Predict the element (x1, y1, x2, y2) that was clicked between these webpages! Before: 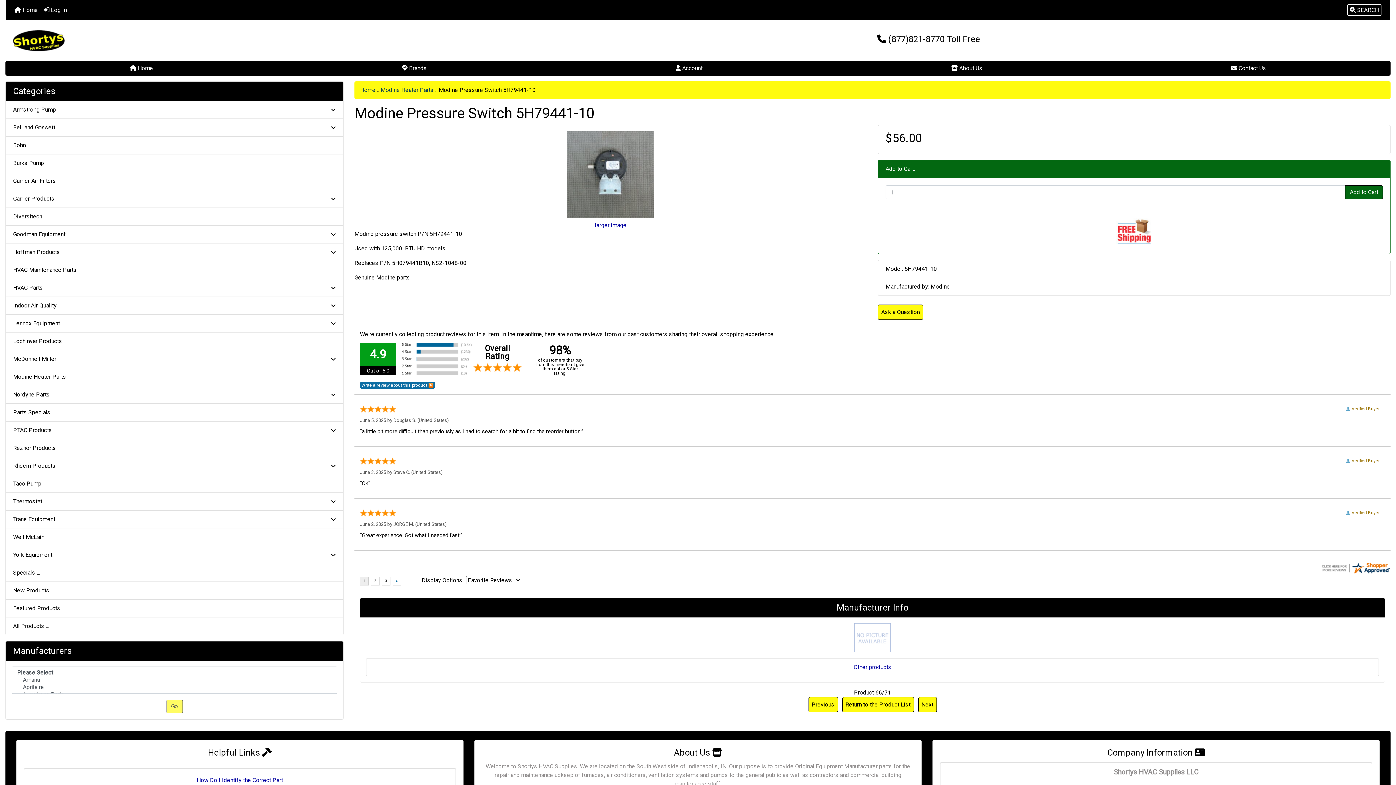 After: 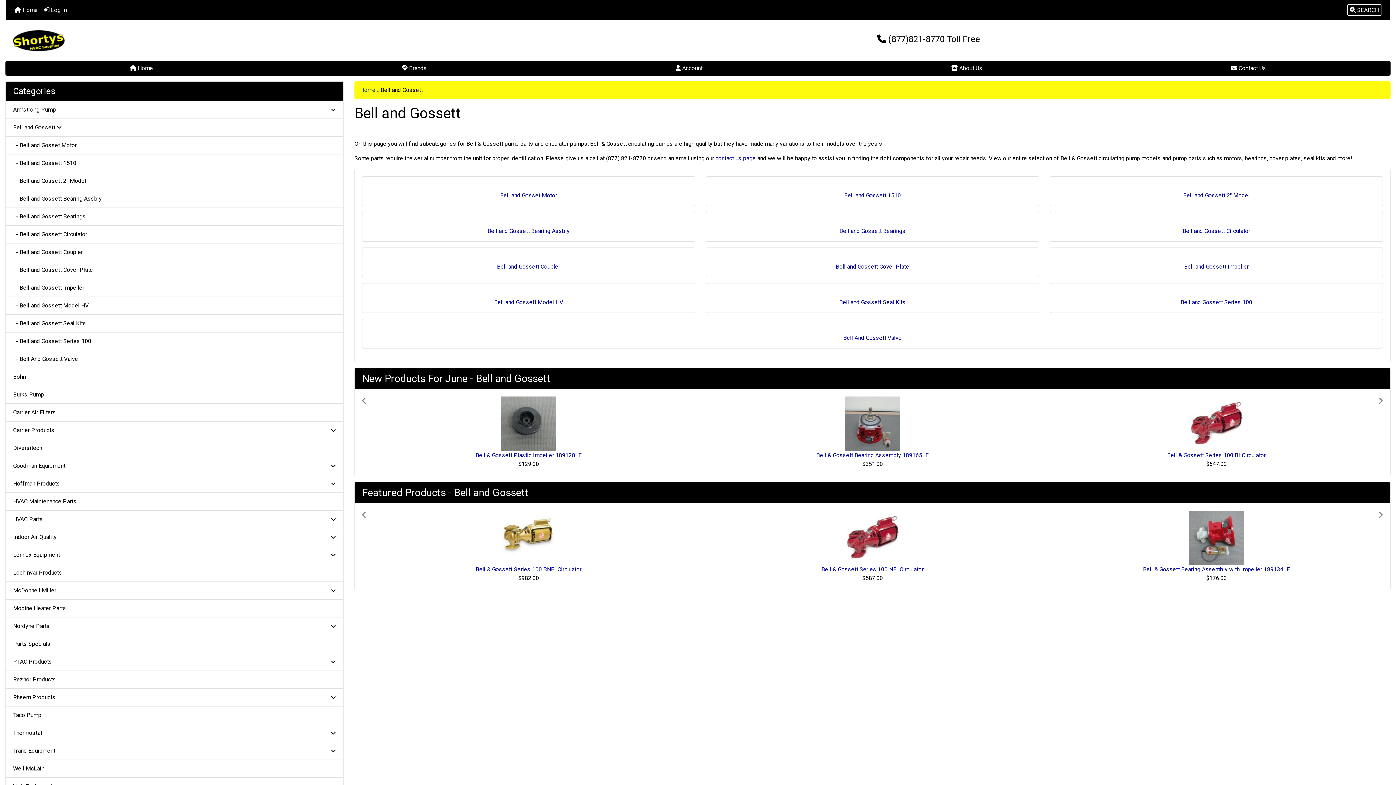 Action: label: Bell and Gossett  bbox: (5, 118, 343, 136)